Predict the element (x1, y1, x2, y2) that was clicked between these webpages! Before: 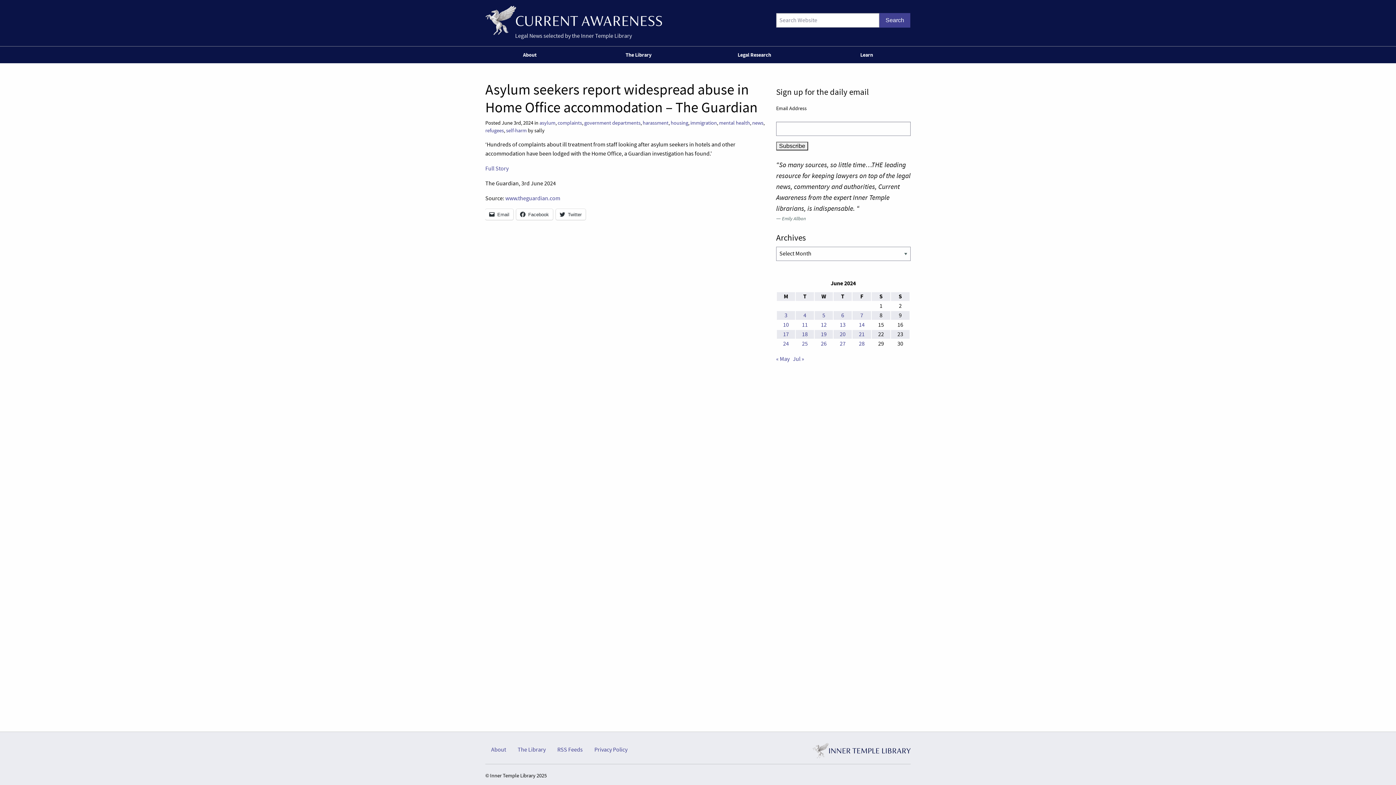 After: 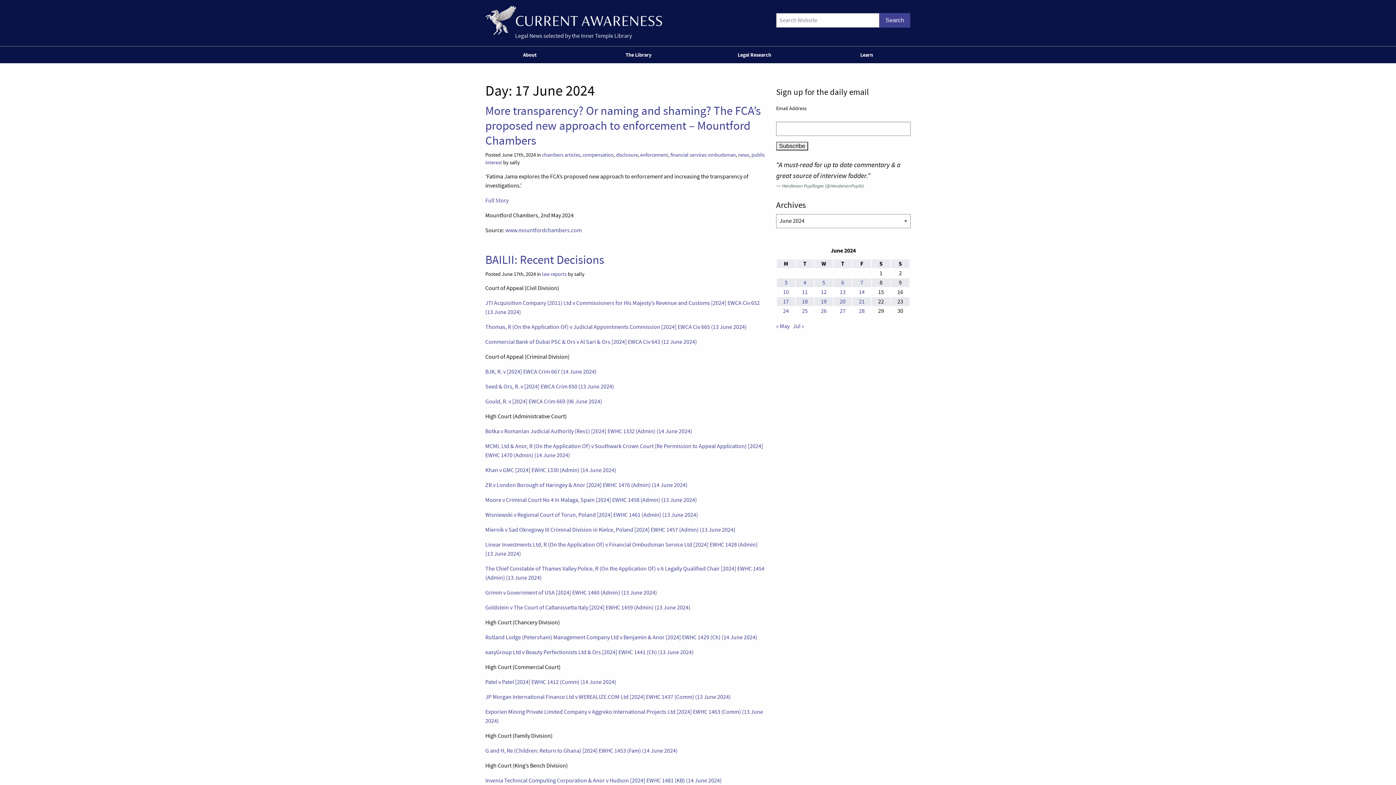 Action: label: Posts published on 17 June 2024 bbox: (783, 330, 789, 338)